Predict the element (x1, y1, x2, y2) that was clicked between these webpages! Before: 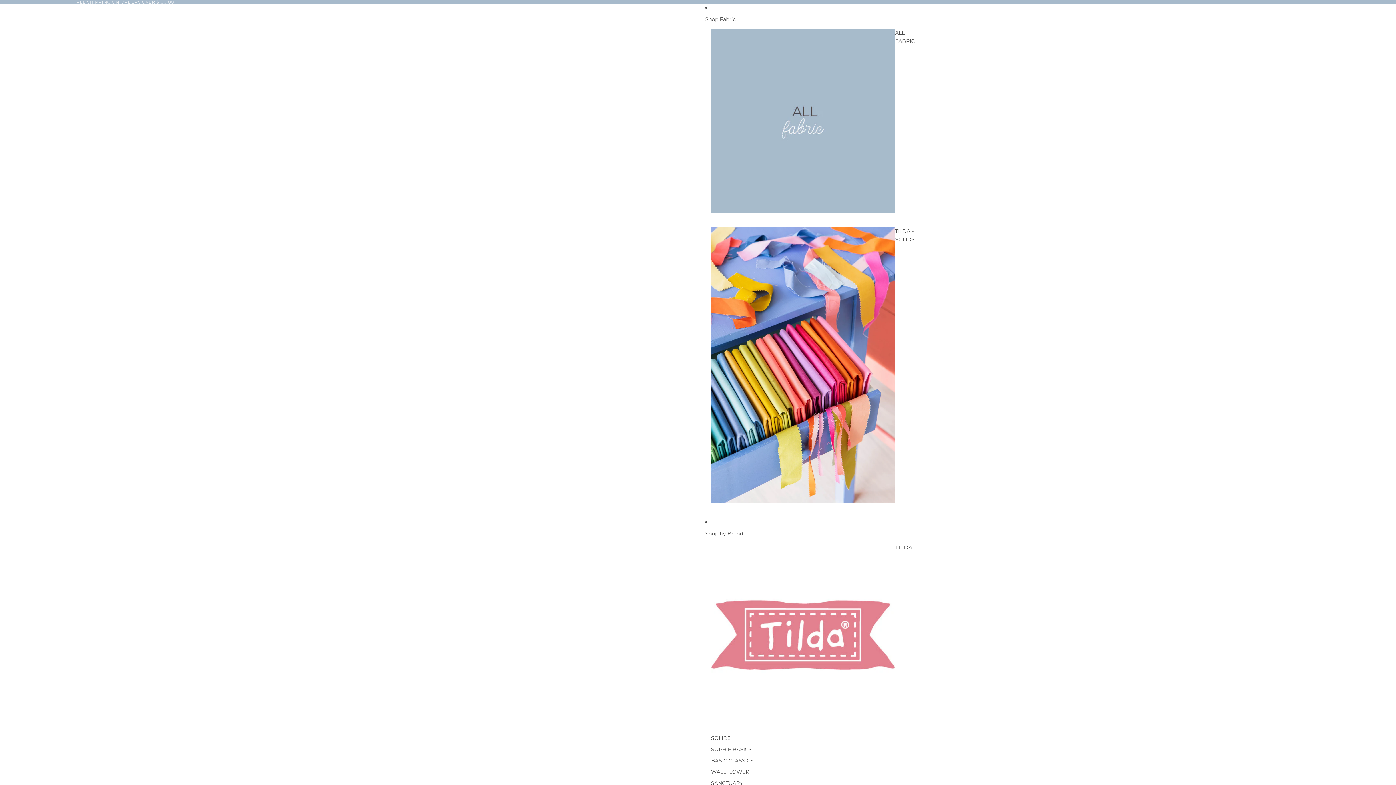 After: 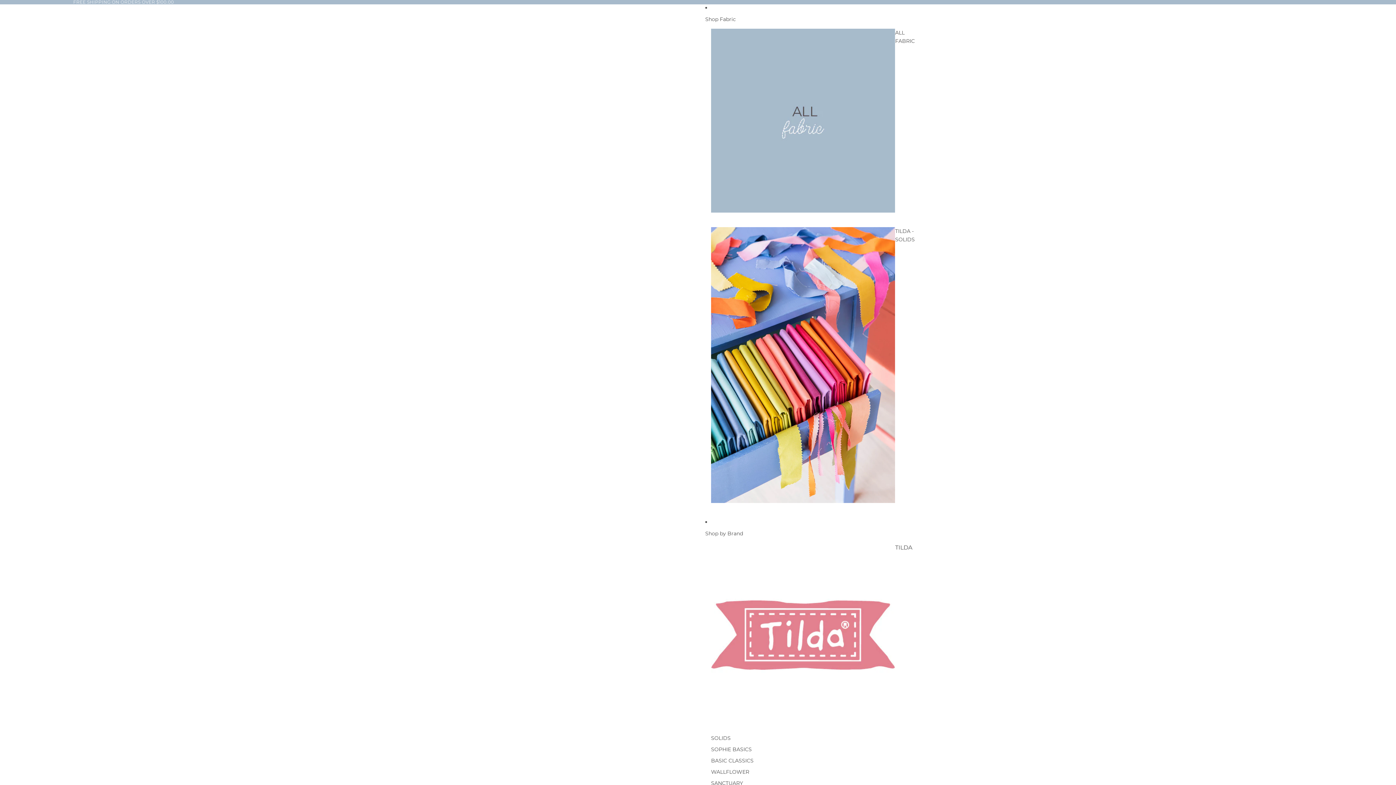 Action: bbox: (711, 744, 752, 755) label: SOPHIE BASICS